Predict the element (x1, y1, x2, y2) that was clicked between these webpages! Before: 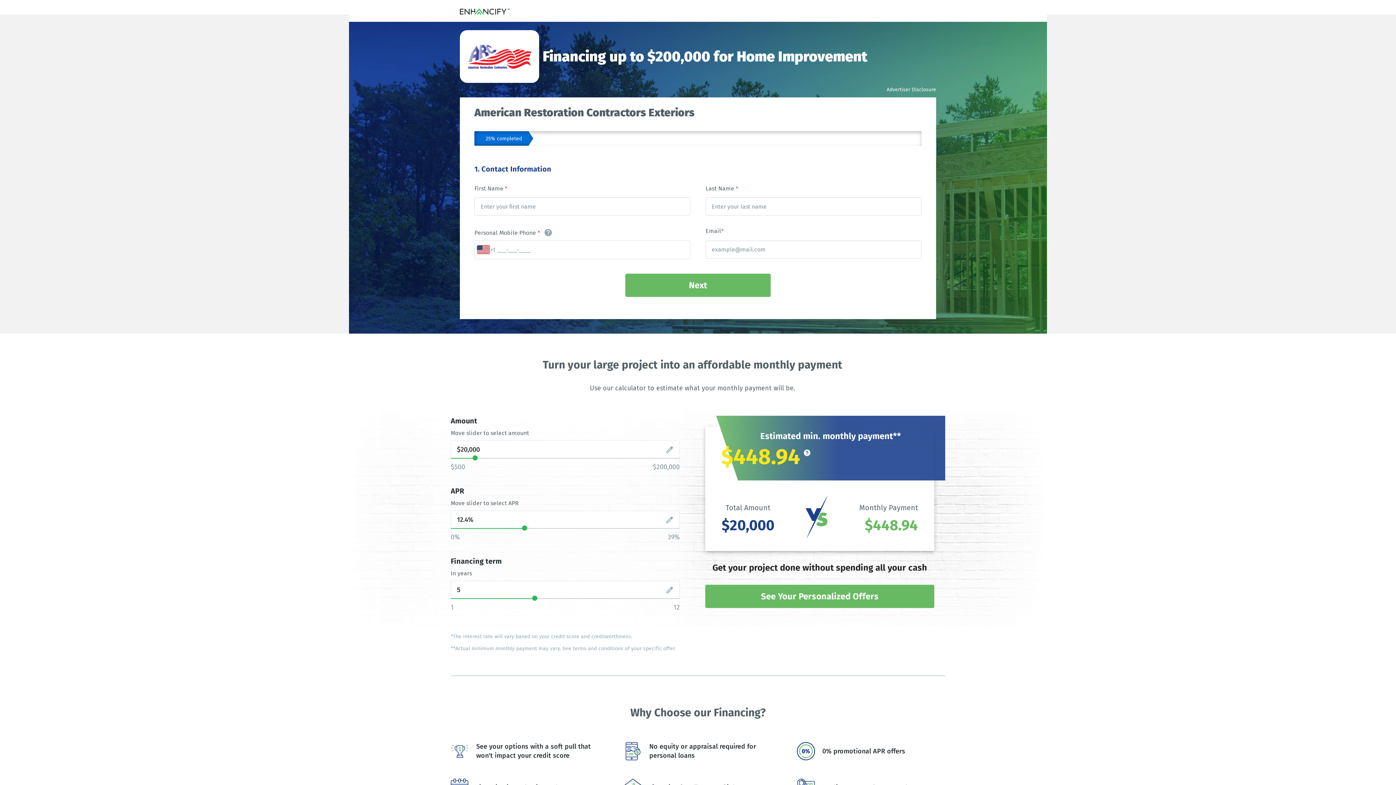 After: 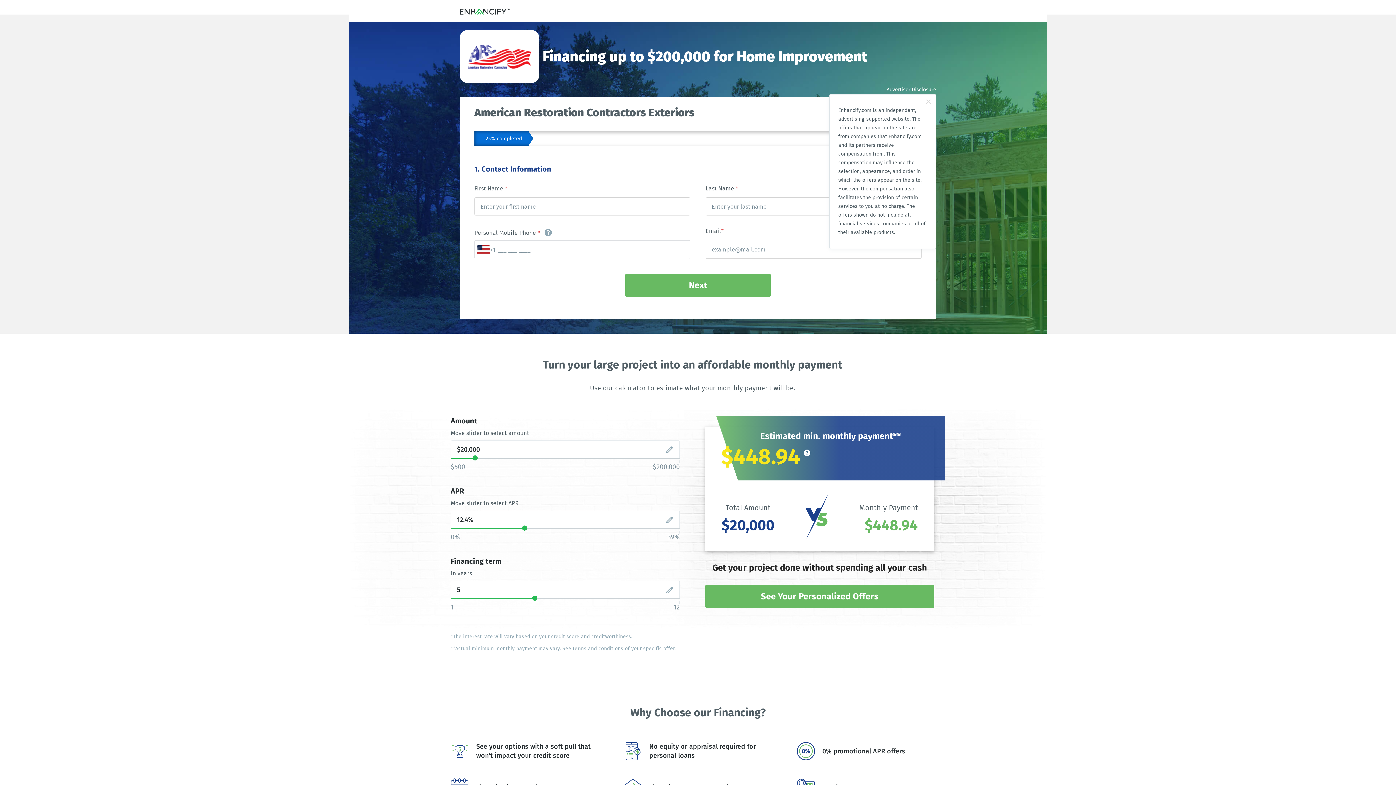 Action: bbox: (886, 84, 936, 95) label: Advertiser Disclosure